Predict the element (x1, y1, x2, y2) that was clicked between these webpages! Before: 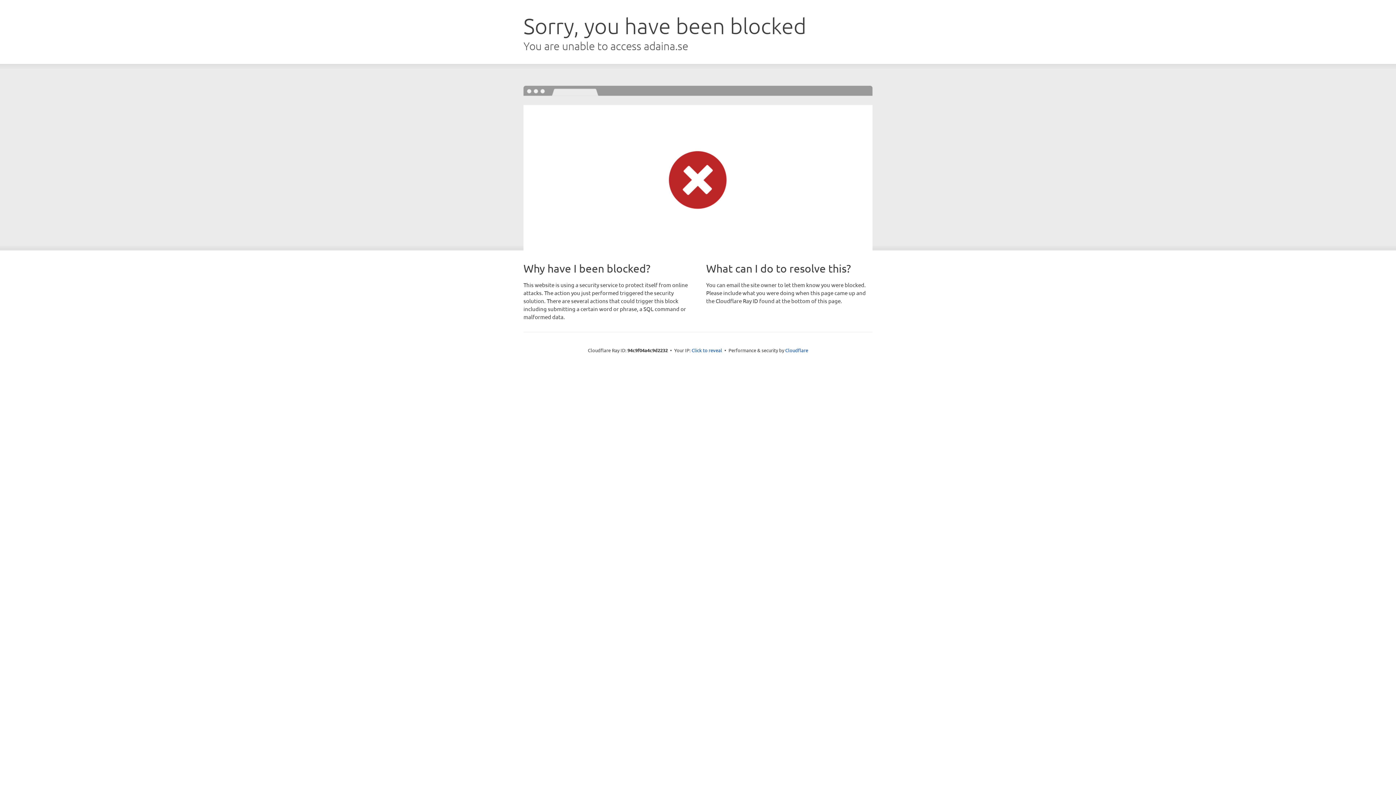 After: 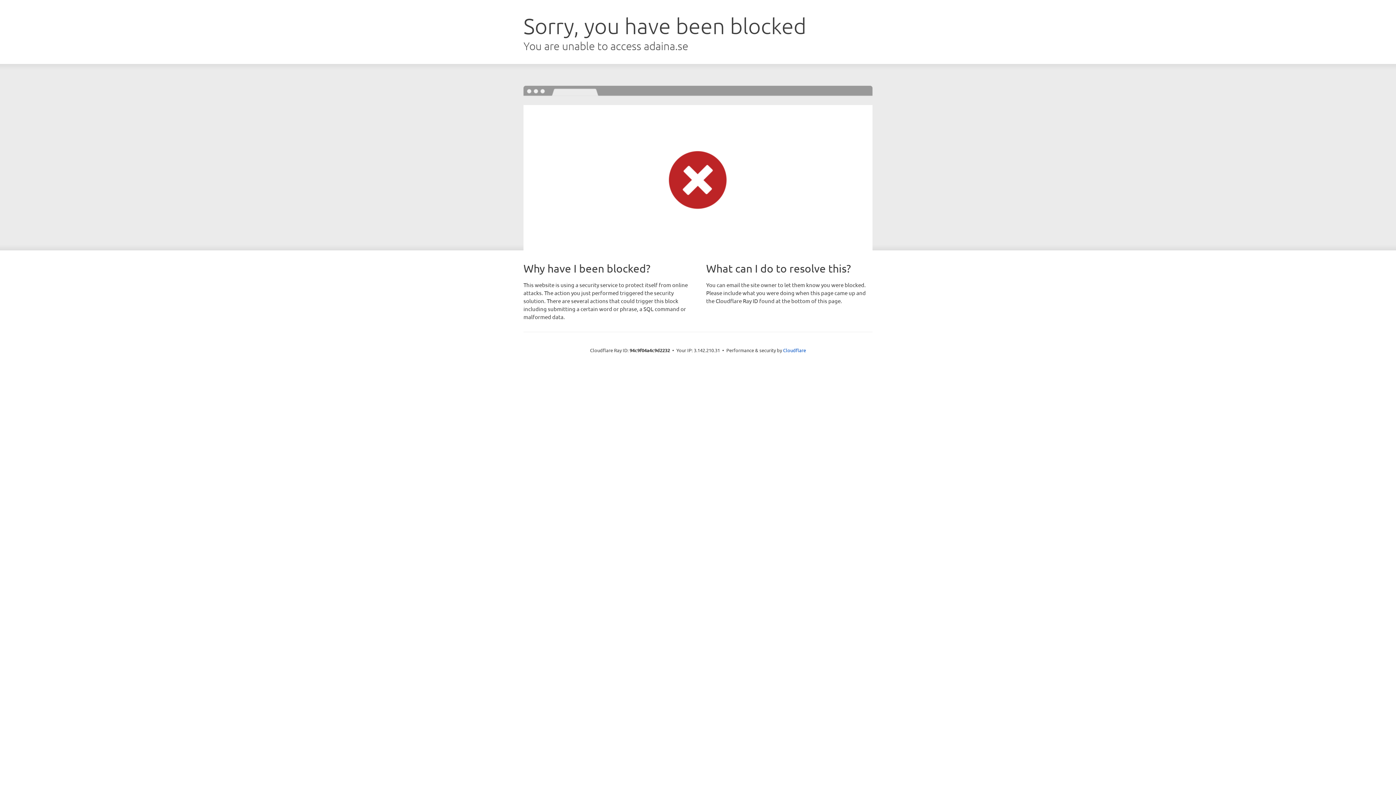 Action: label: Click to reveal bbox: (691, 346, 722, 353)